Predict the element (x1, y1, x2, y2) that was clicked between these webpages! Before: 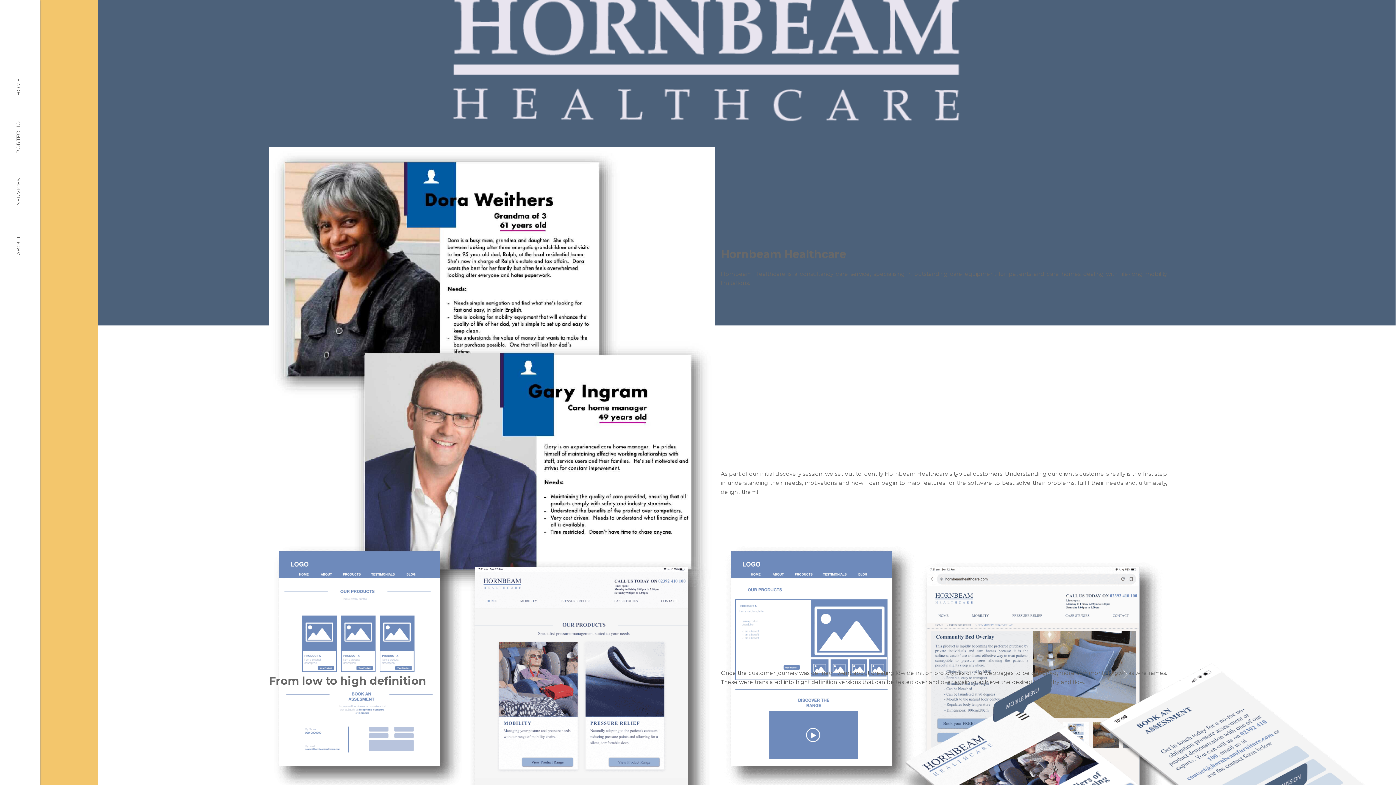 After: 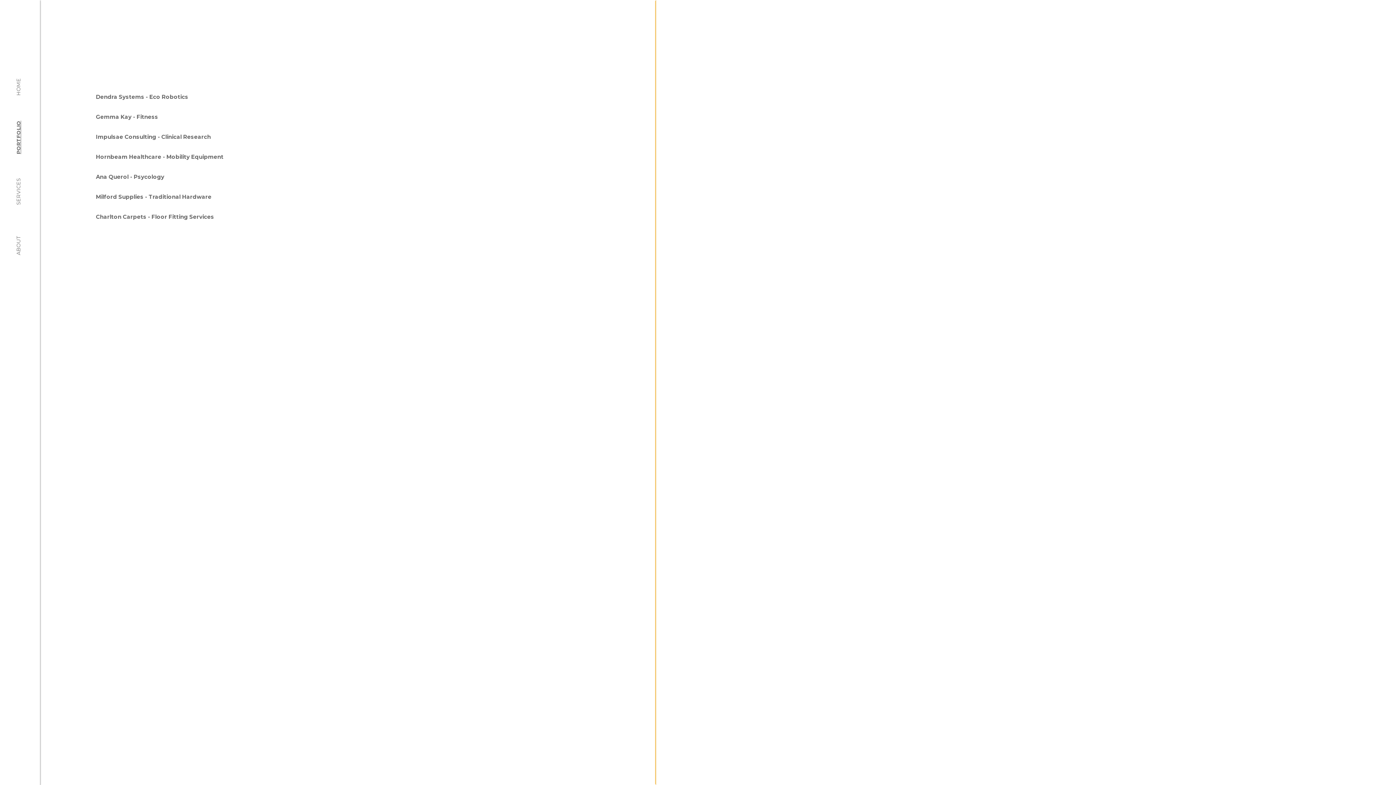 Action: bbox: (14, 121, 22, 153) label: PORTFOLIO